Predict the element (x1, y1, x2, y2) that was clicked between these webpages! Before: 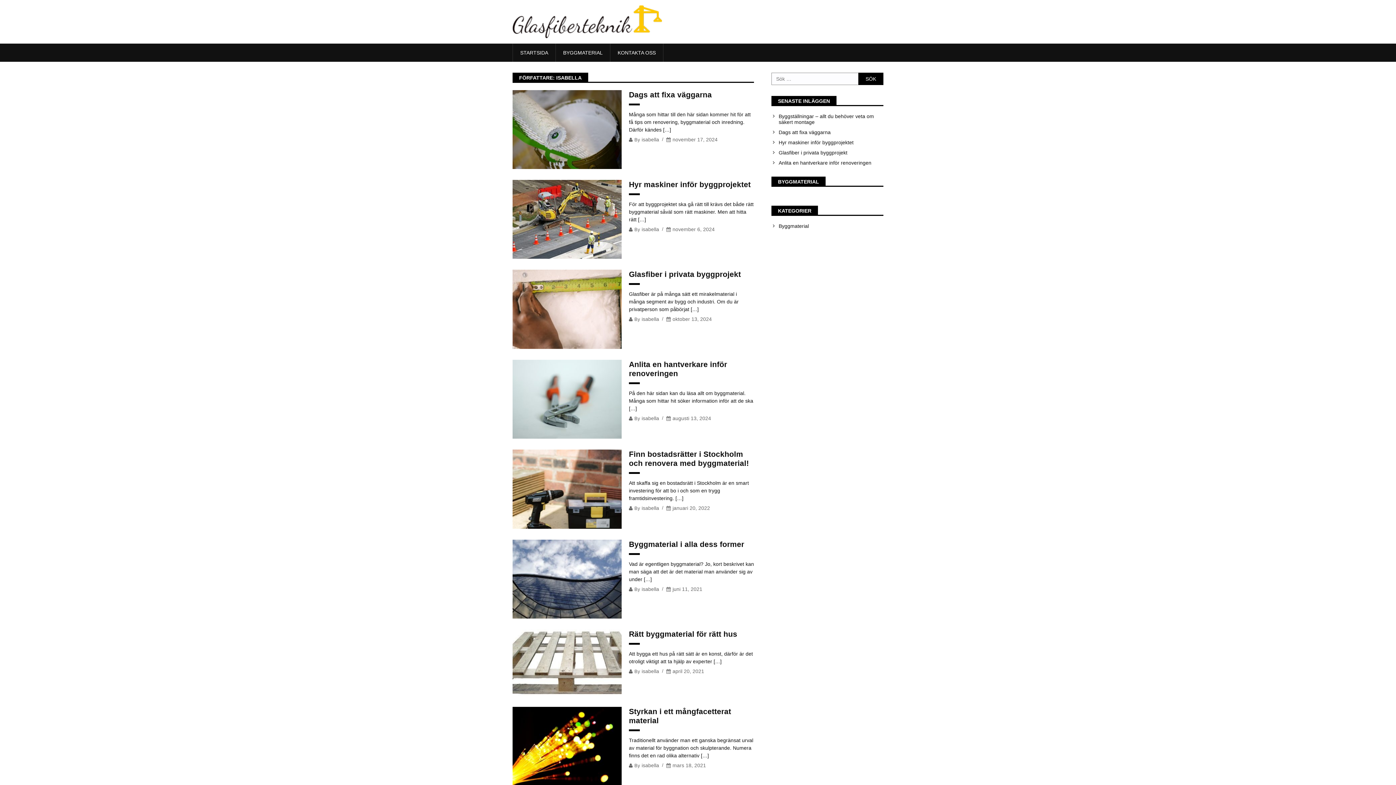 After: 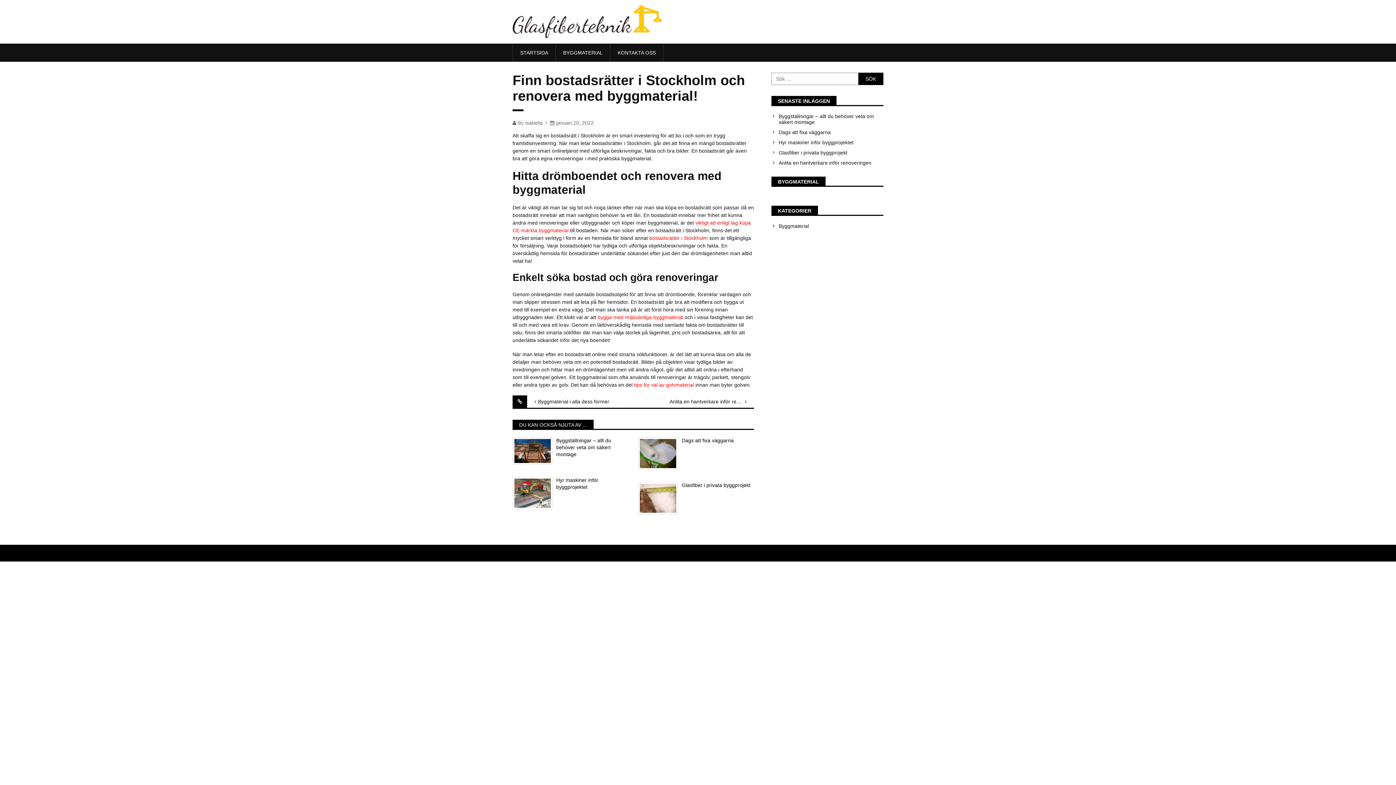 Action: bbox: (512, 449, 621, 529)